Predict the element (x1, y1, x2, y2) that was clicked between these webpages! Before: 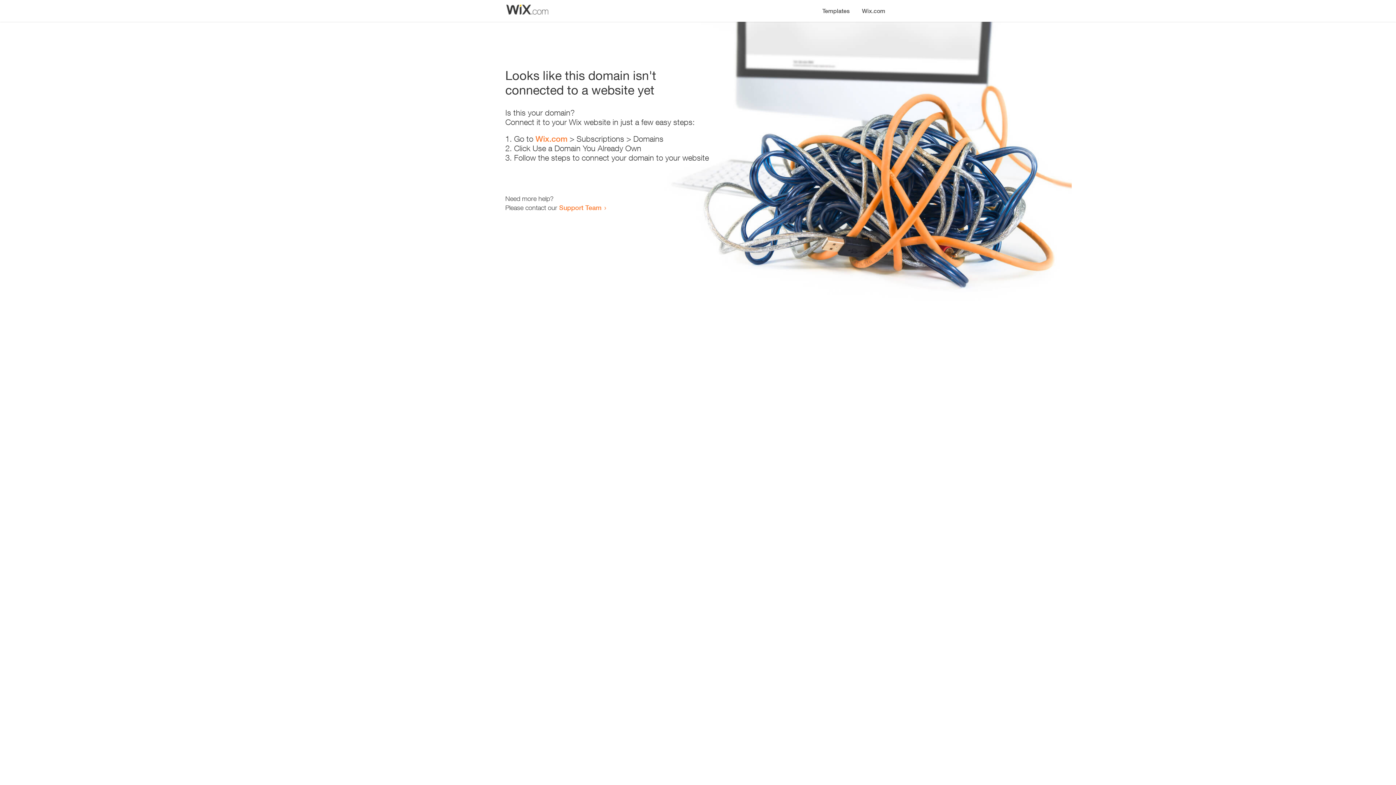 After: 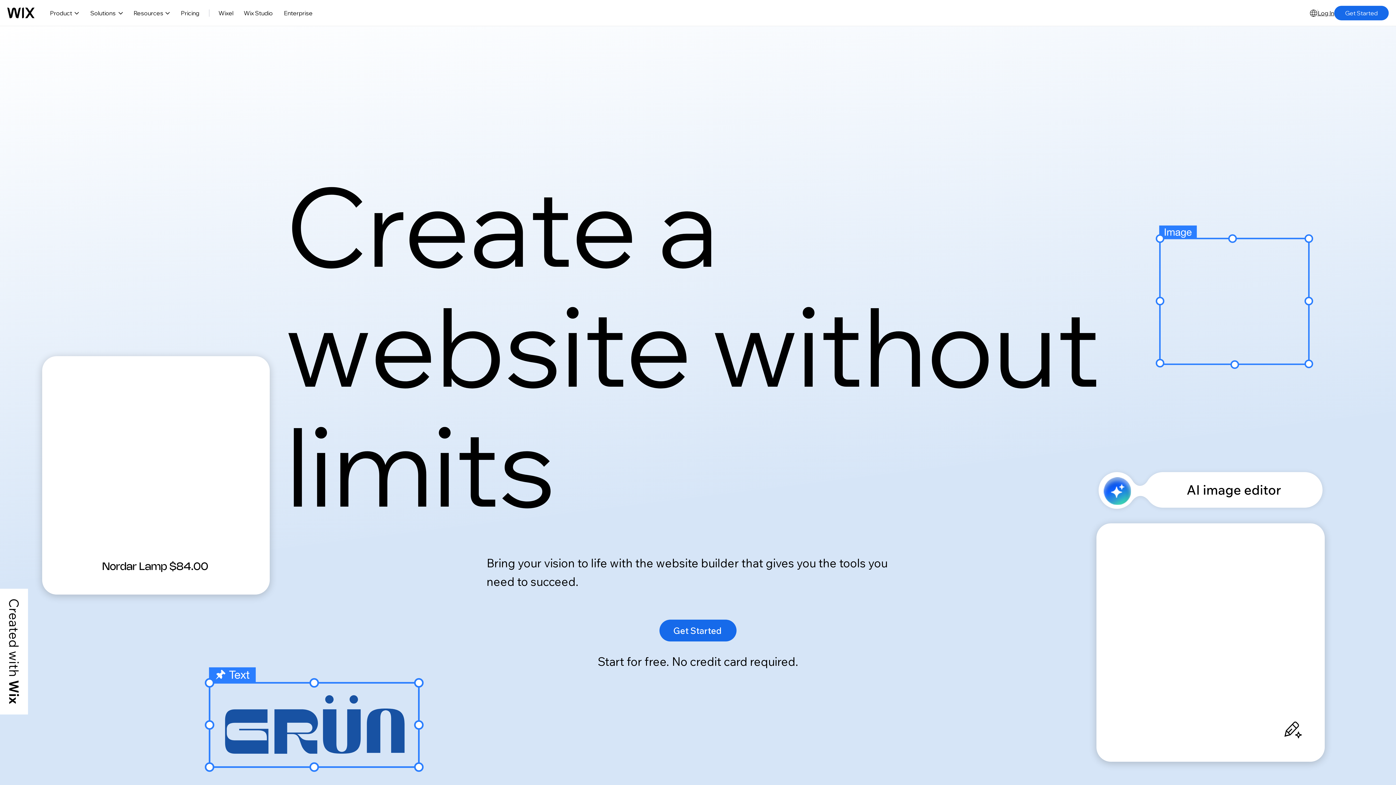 Action: bbox: (856, 0, 890, 14) label: Wix.com